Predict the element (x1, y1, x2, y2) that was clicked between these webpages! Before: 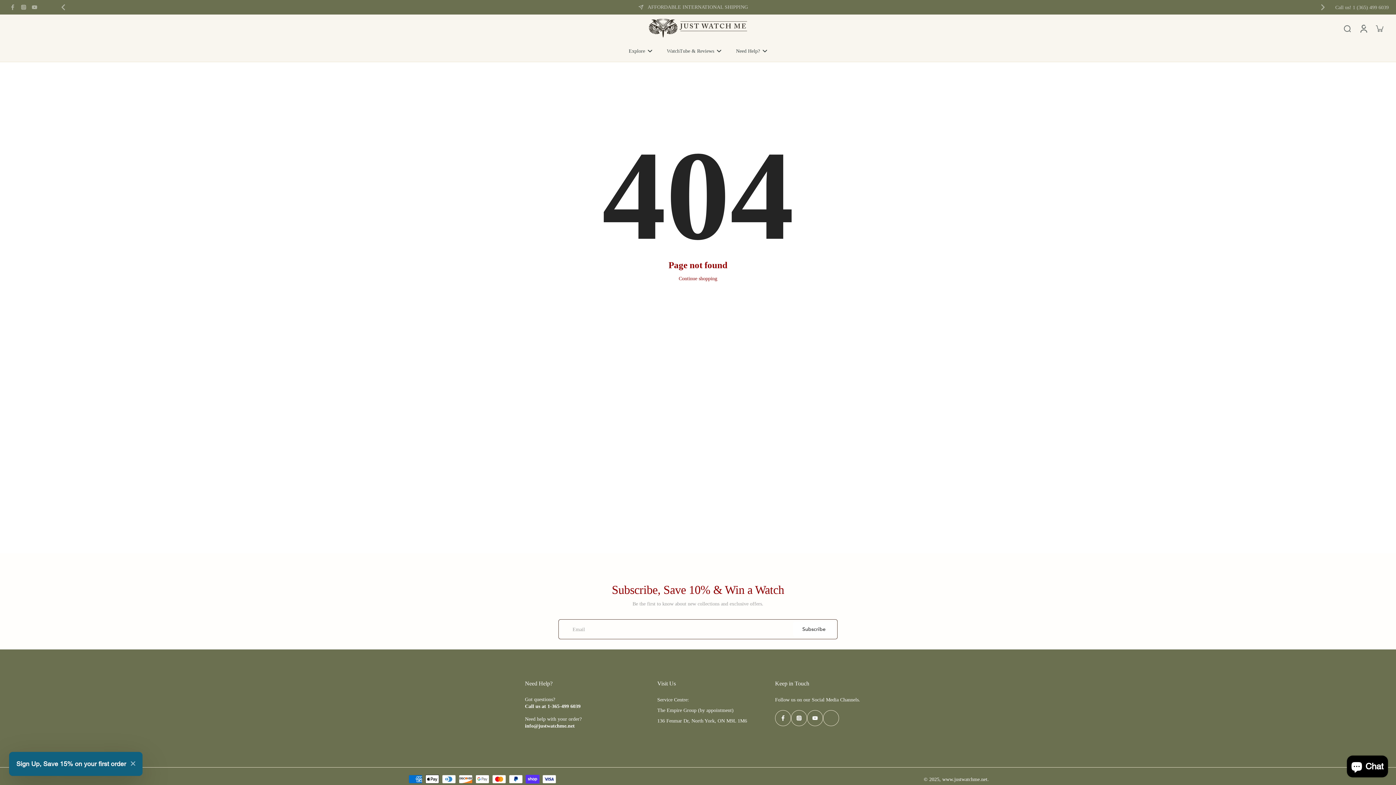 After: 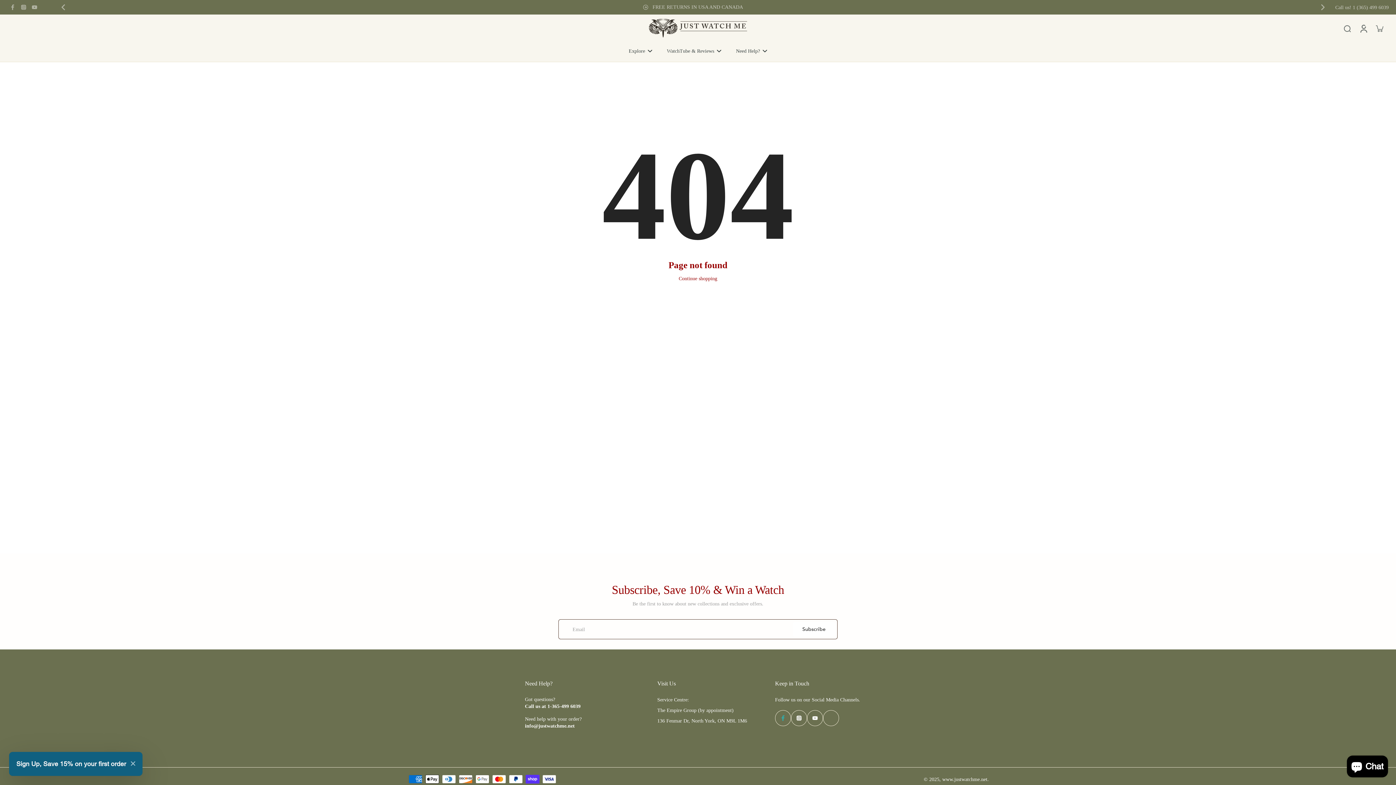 Action: bbox: (775, 710, 791, 726) label: Facebook